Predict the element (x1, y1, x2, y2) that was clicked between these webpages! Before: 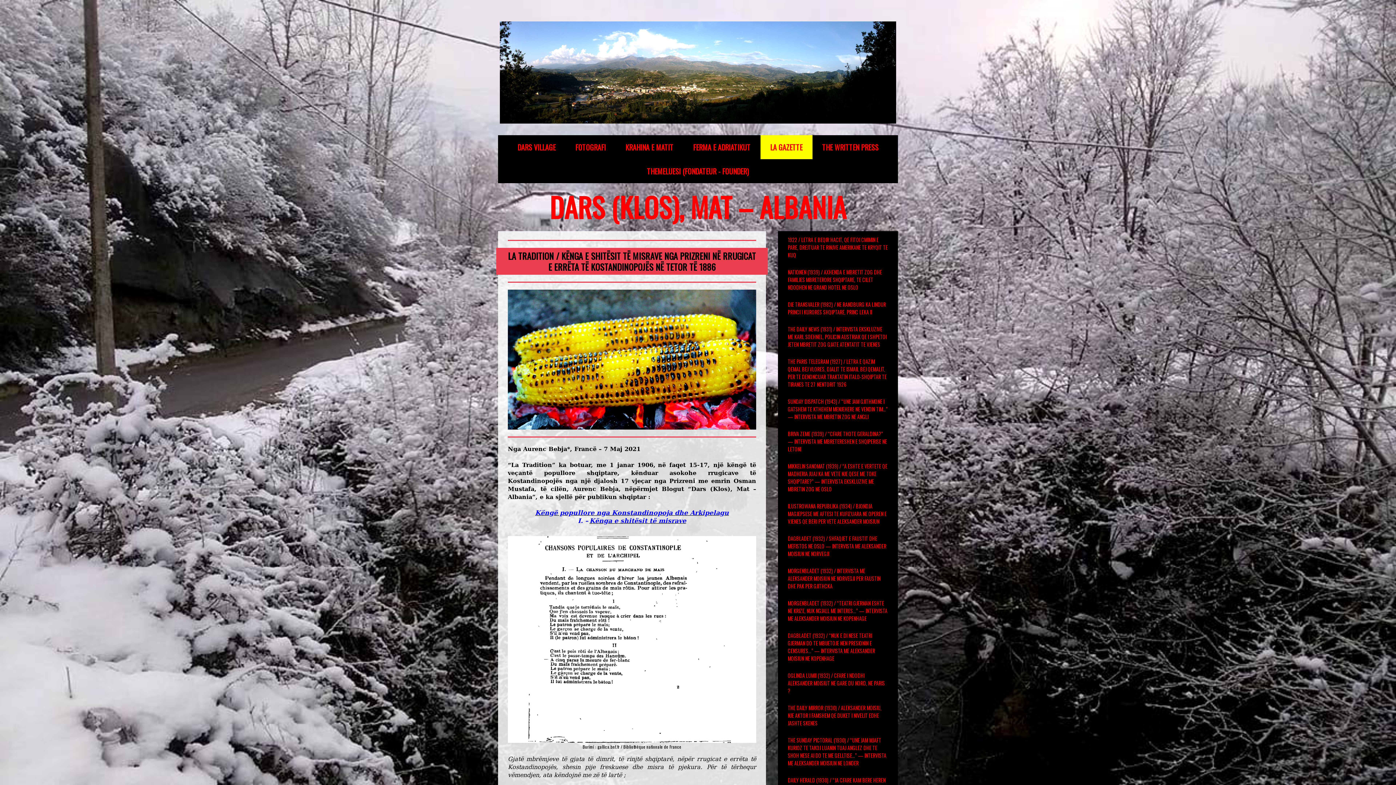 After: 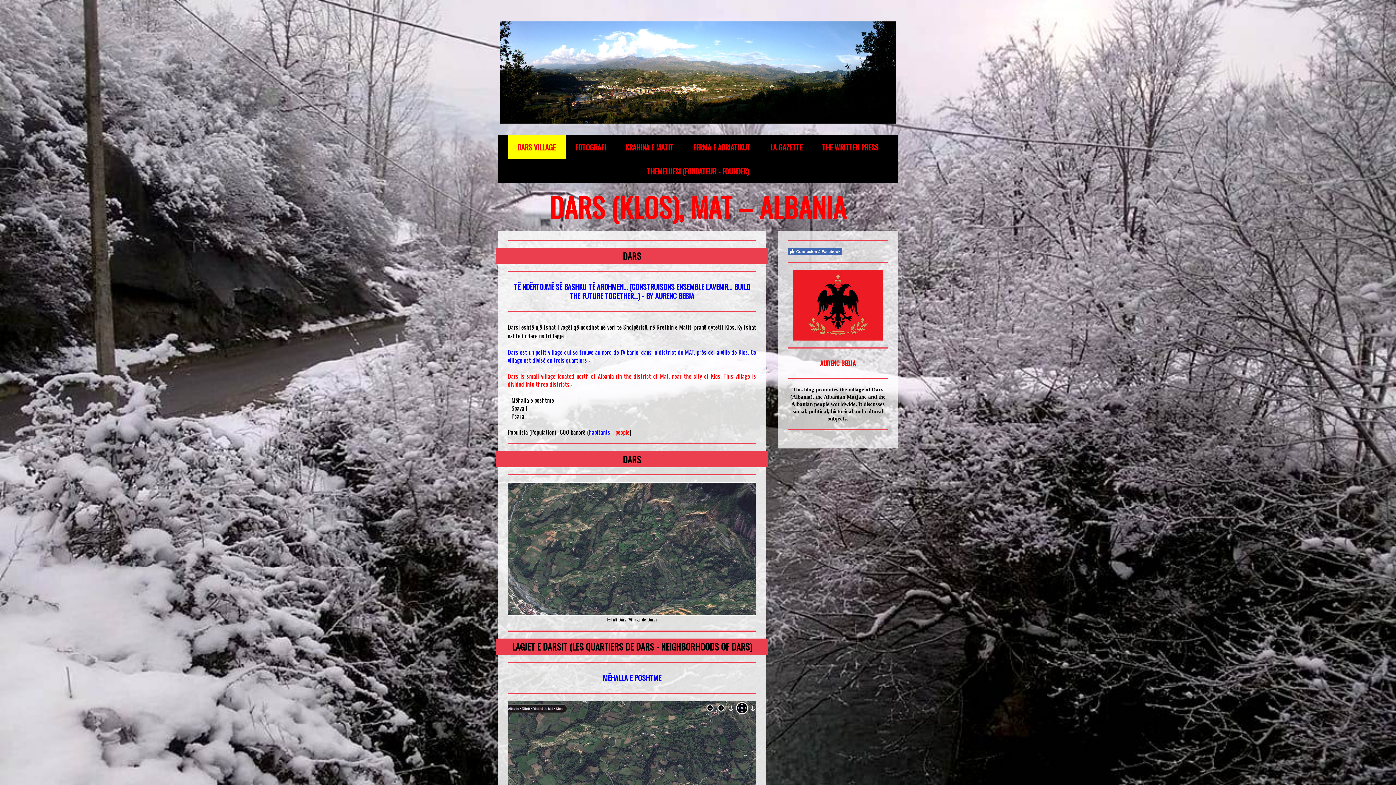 Action: bbox: (507, 135, 565, 159) label: DARS VILLAGE